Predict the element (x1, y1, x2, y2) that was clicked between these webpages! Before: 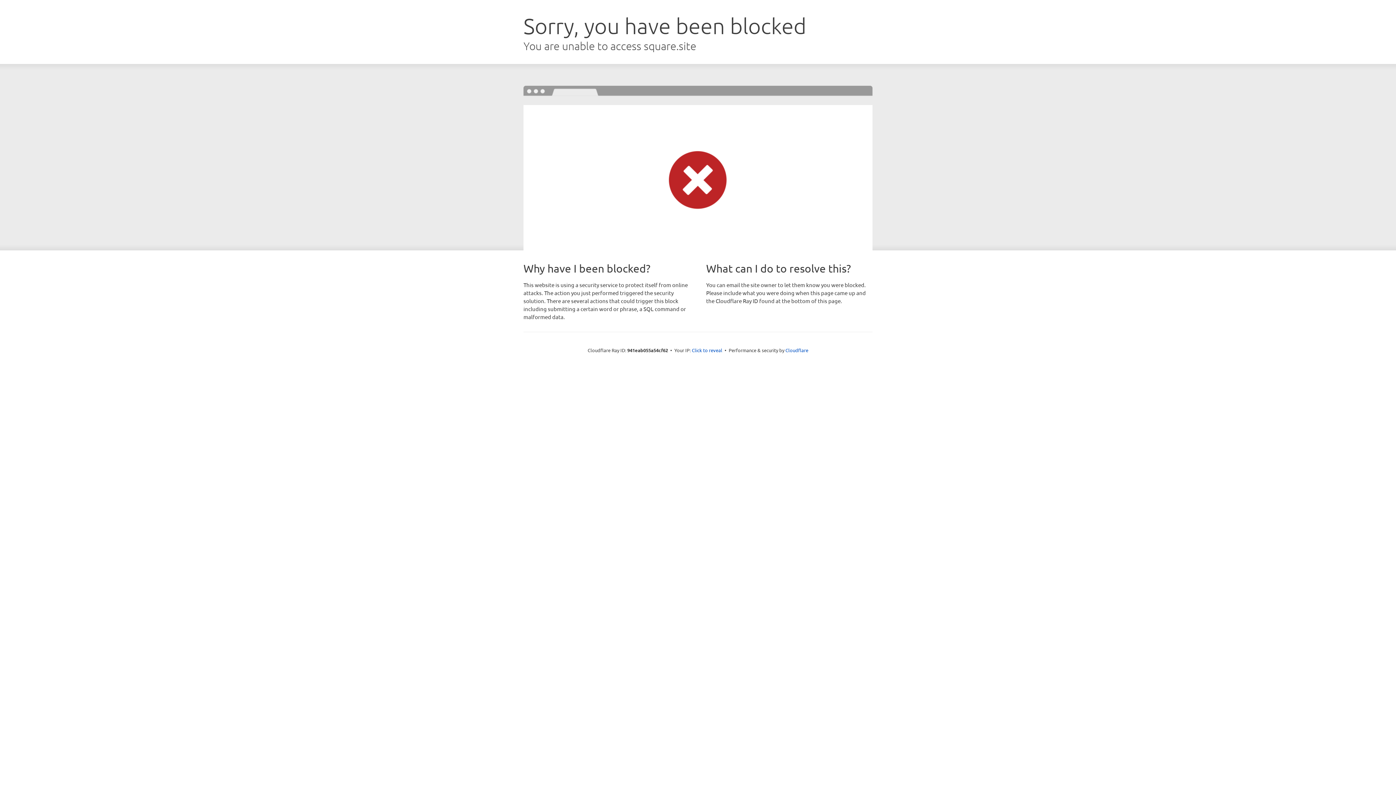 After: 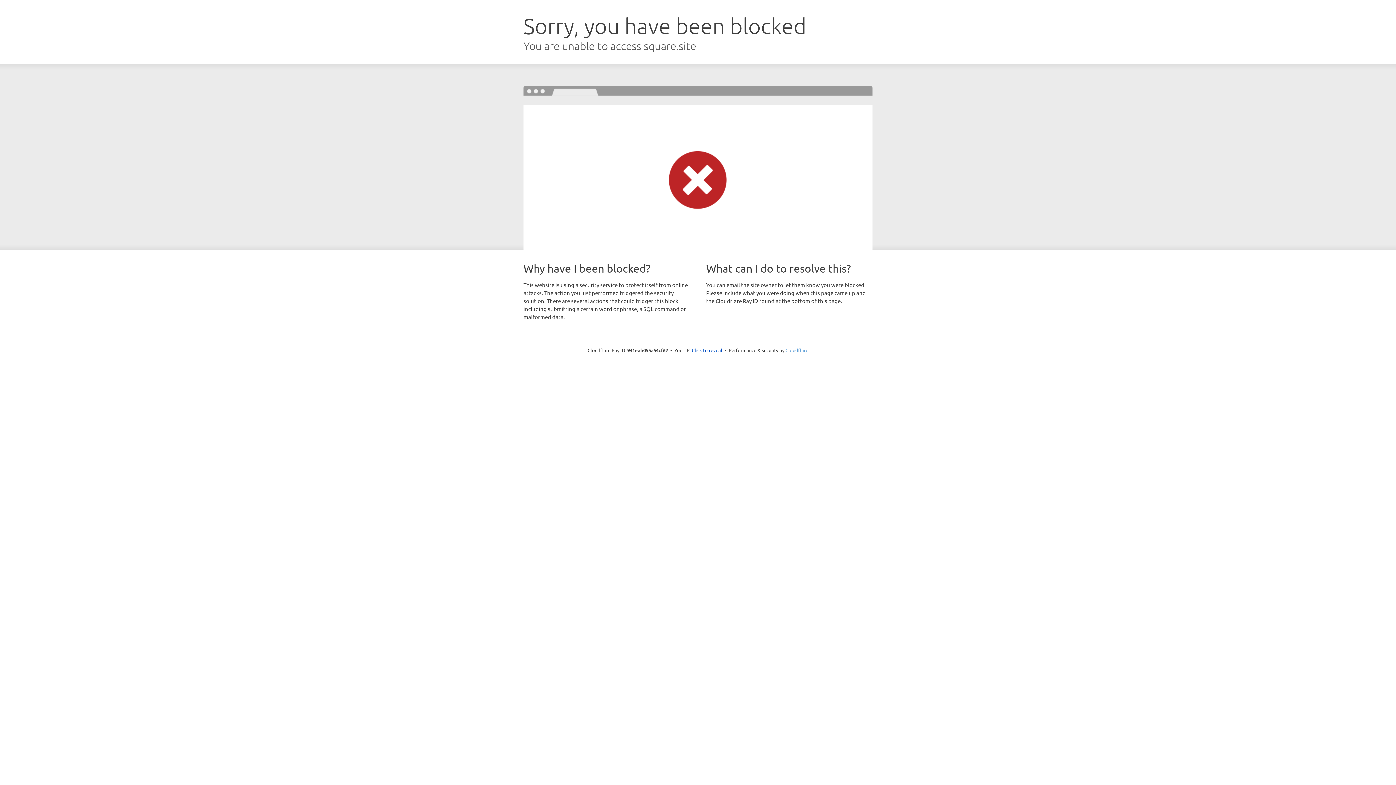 Action: bbox: (785, 347, 808, 353) label: Cloudflare